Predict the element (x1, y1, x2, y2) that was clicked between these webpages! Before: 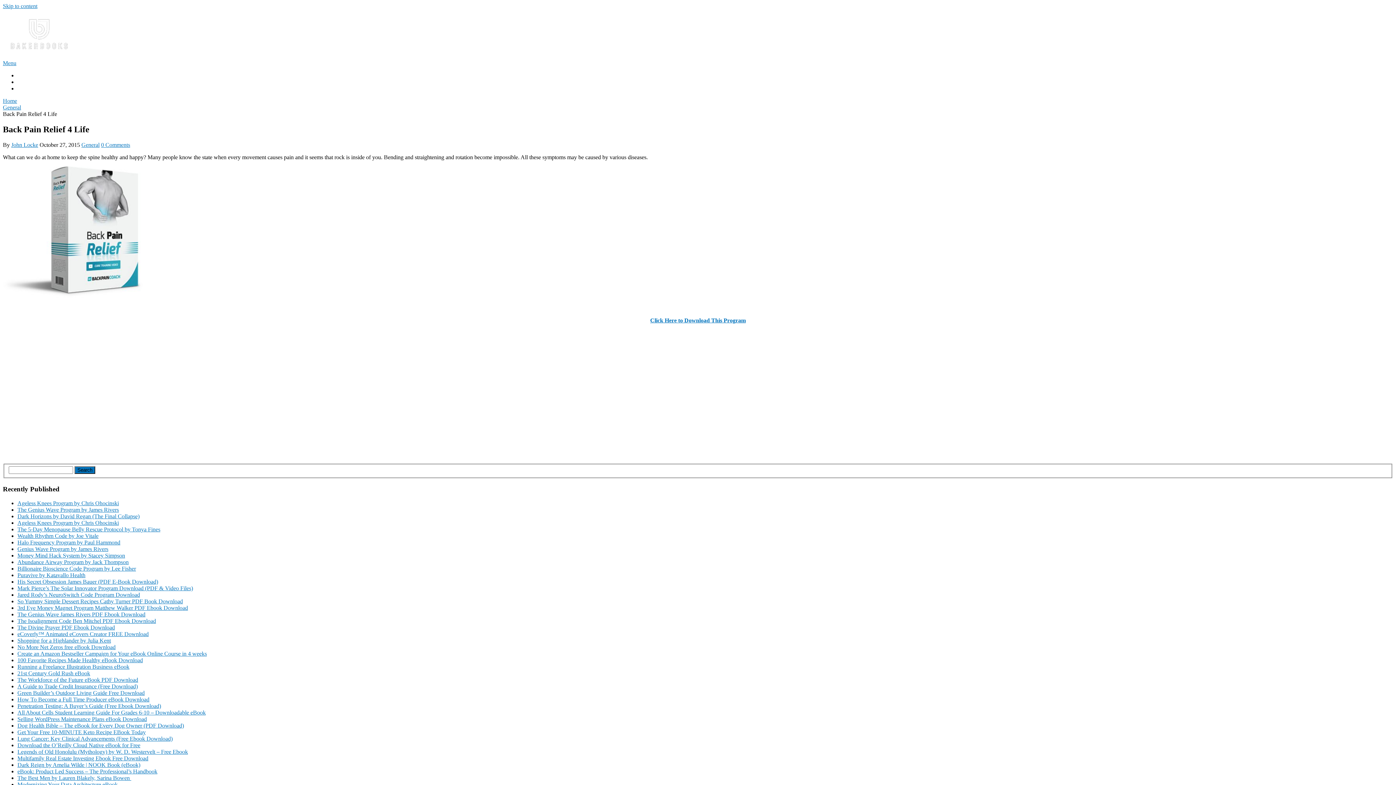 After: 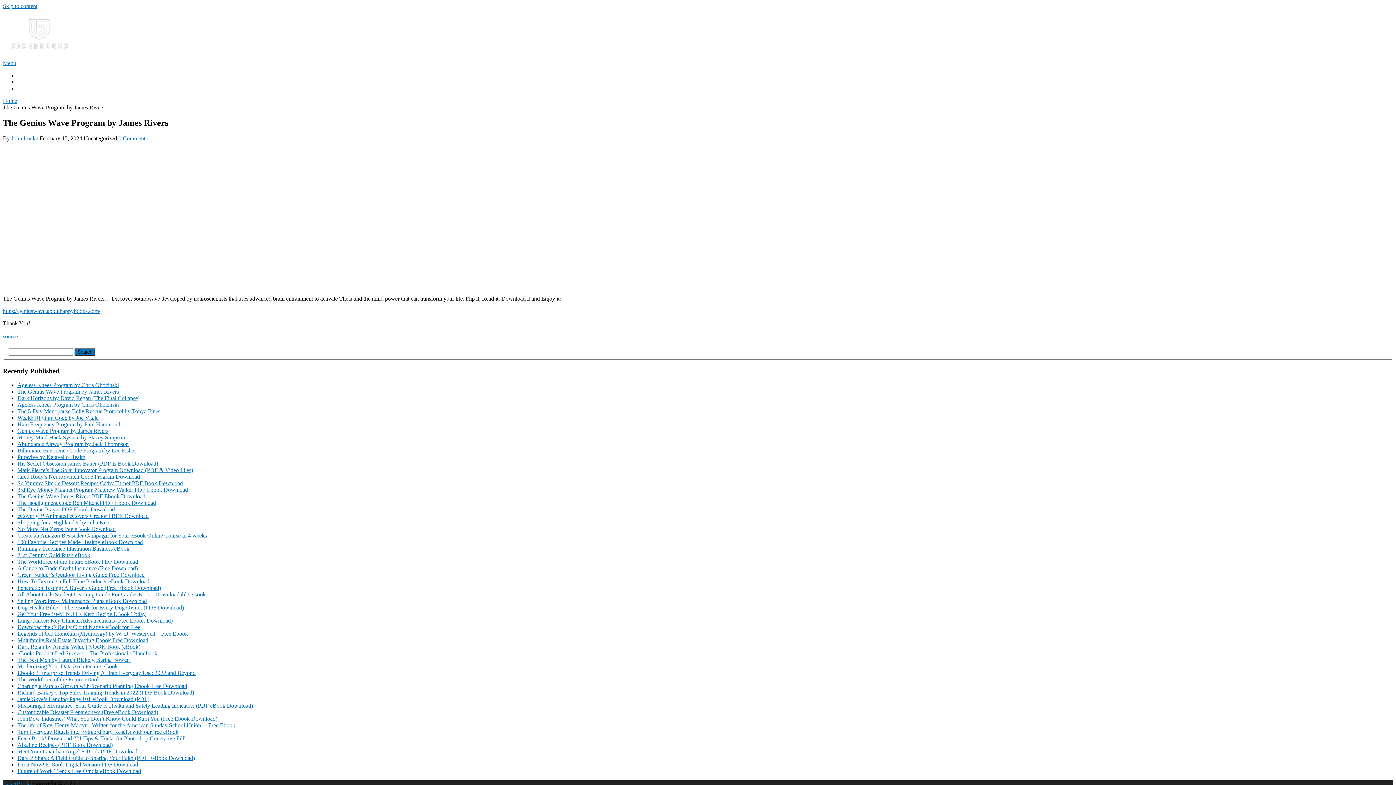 Action: bbox: (17, 506, 118, 512) label: The Genius Wave Program by James Rivers